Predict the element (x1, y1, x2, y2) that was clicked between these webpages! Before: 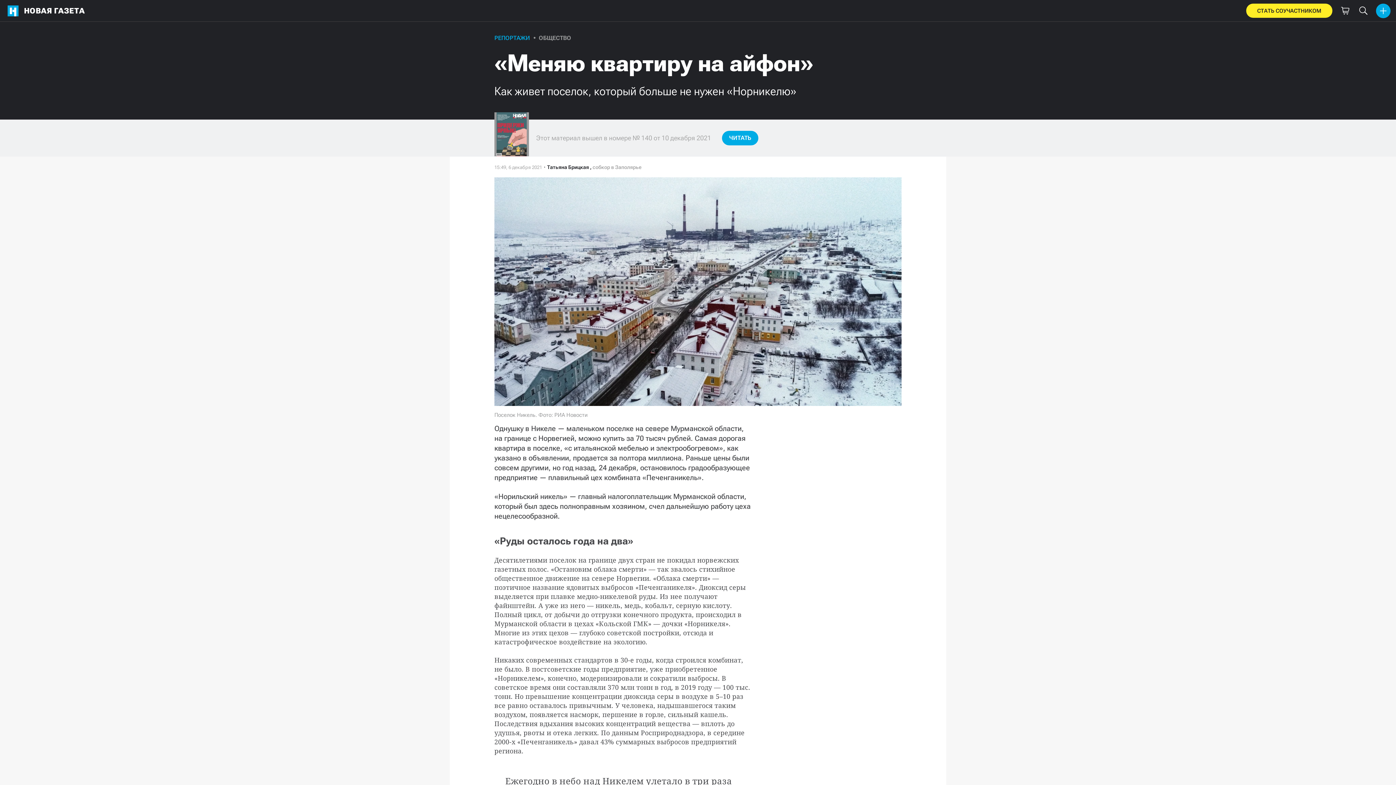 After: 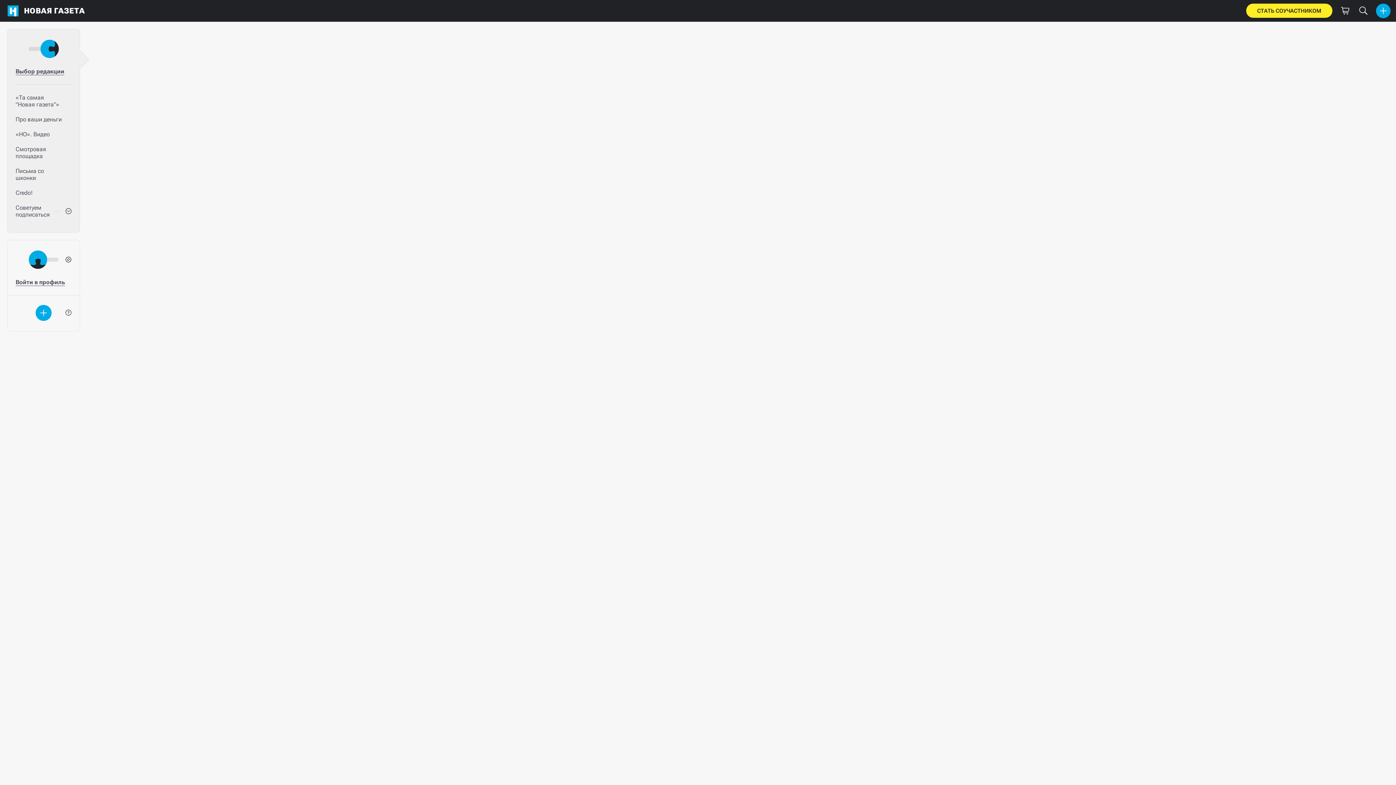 Action: bbox: (2, 0, 88, 21) label: НОВАЯ ГАЗЕТА